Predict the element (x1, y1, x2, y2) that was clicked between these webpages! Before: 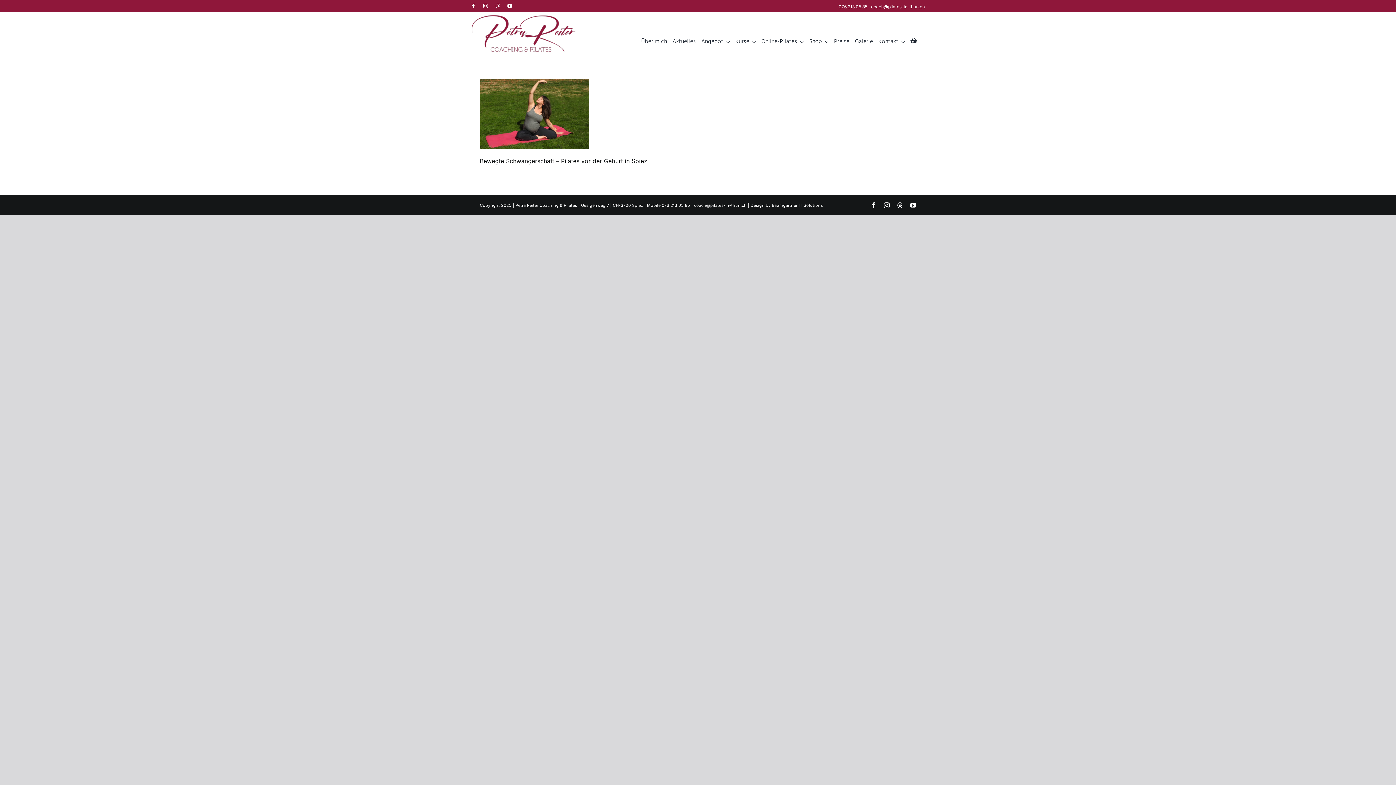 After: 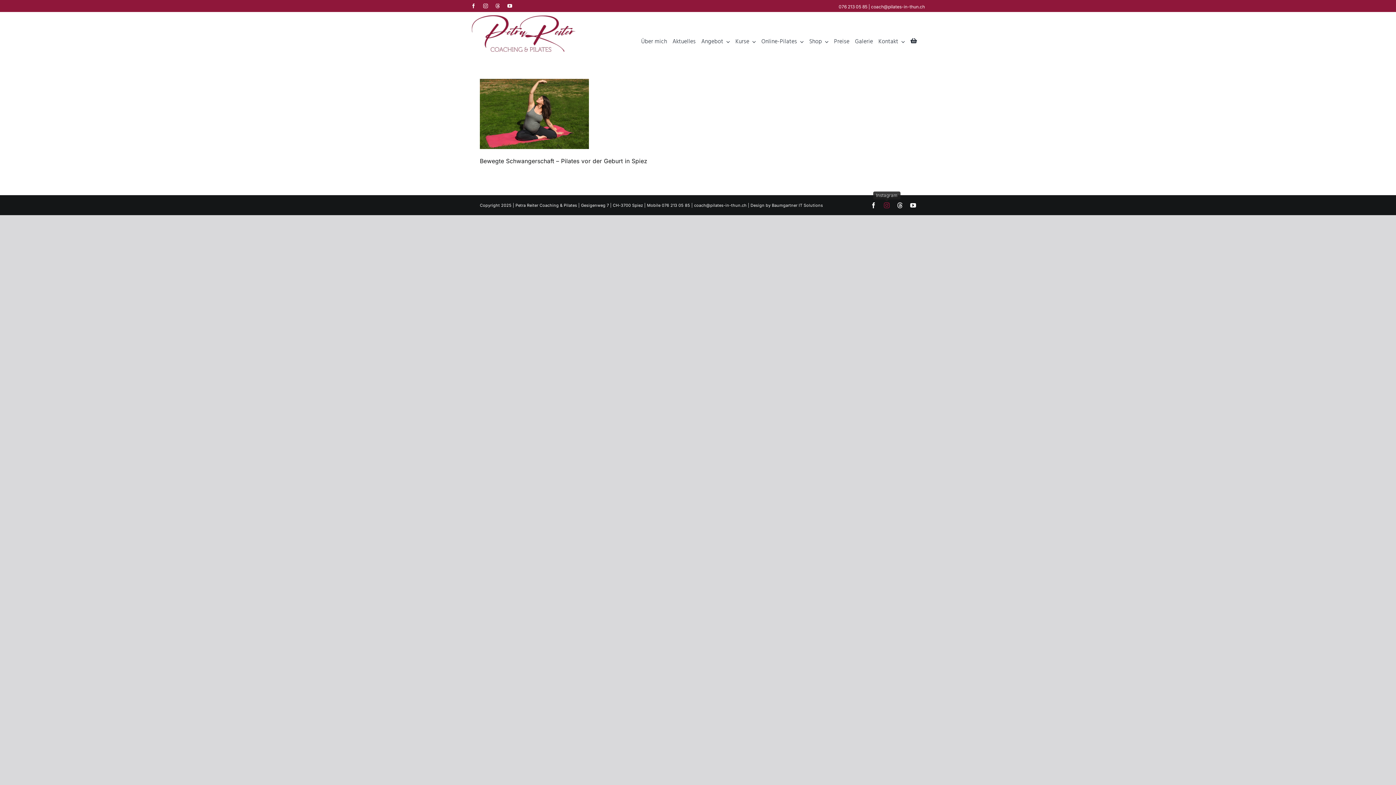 Action: label: instagram bbox: (884, 202, 890, 208)